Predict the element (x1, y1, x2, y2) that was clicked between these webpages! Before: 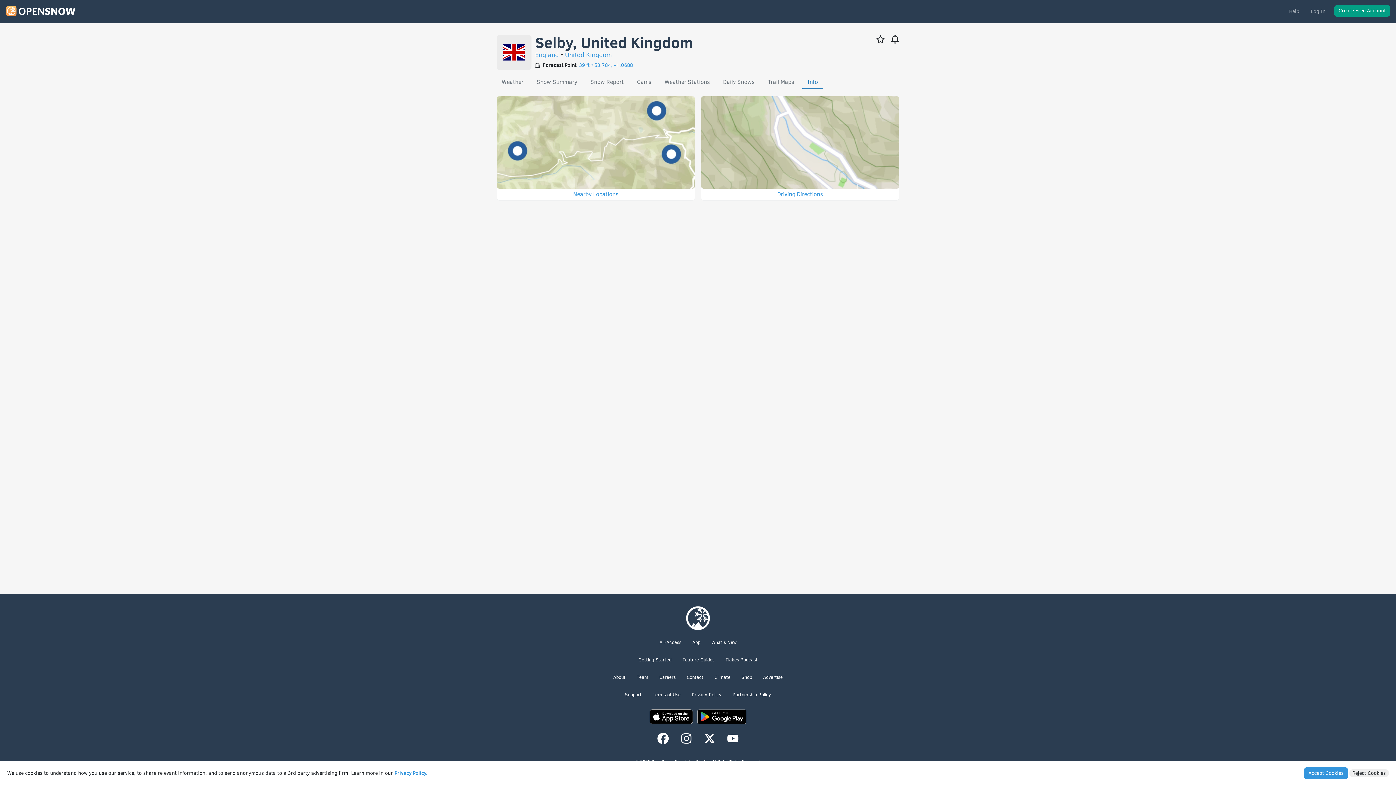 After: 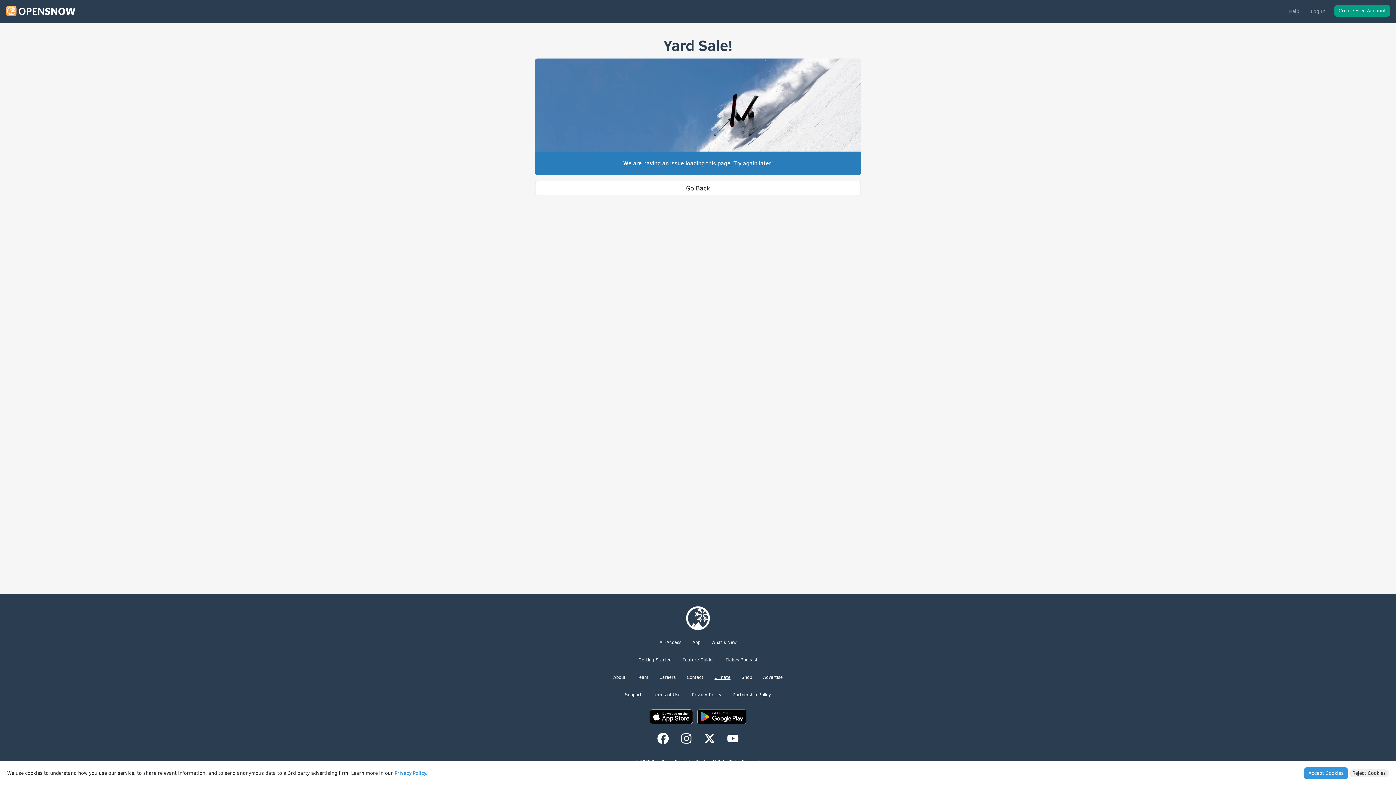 Action: label: Climate bbox: (714, 674, 730, 680)